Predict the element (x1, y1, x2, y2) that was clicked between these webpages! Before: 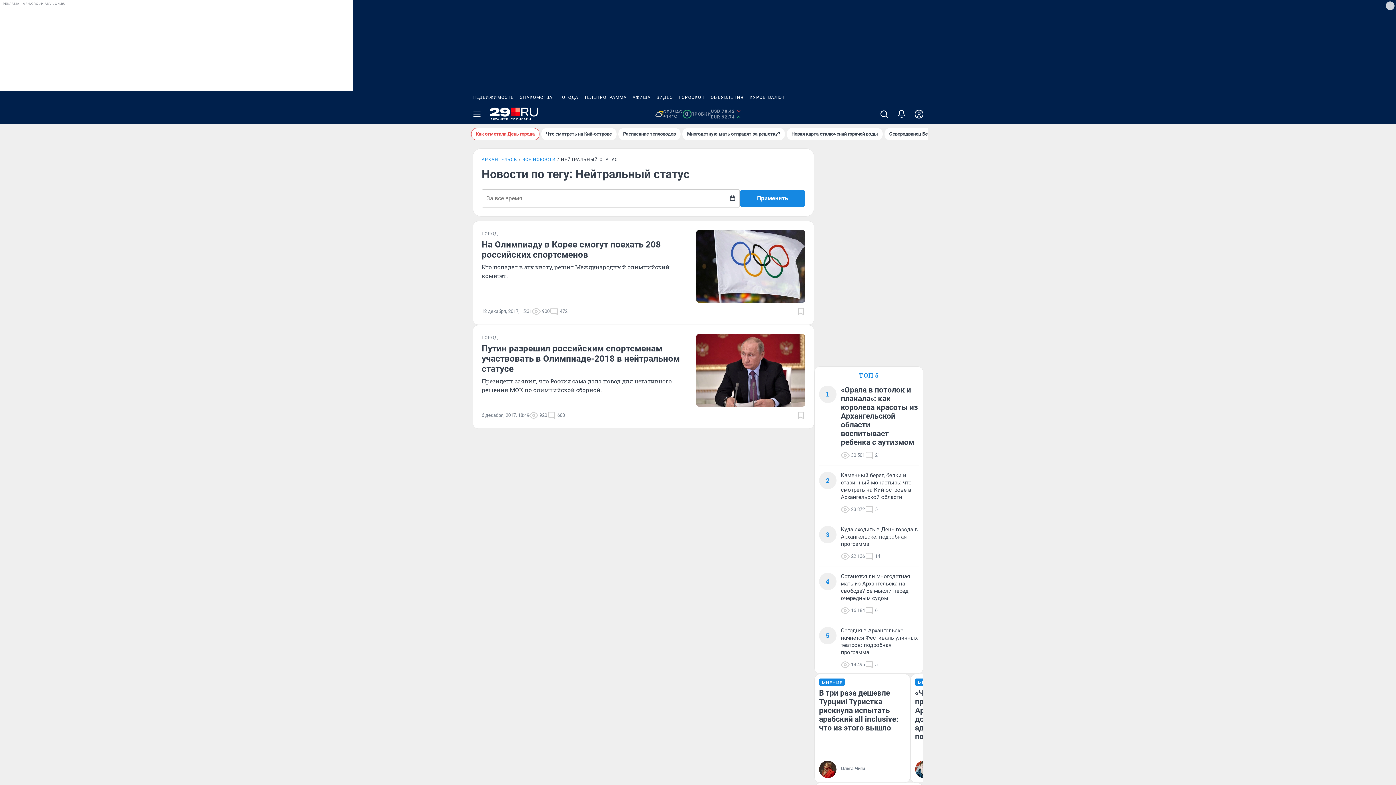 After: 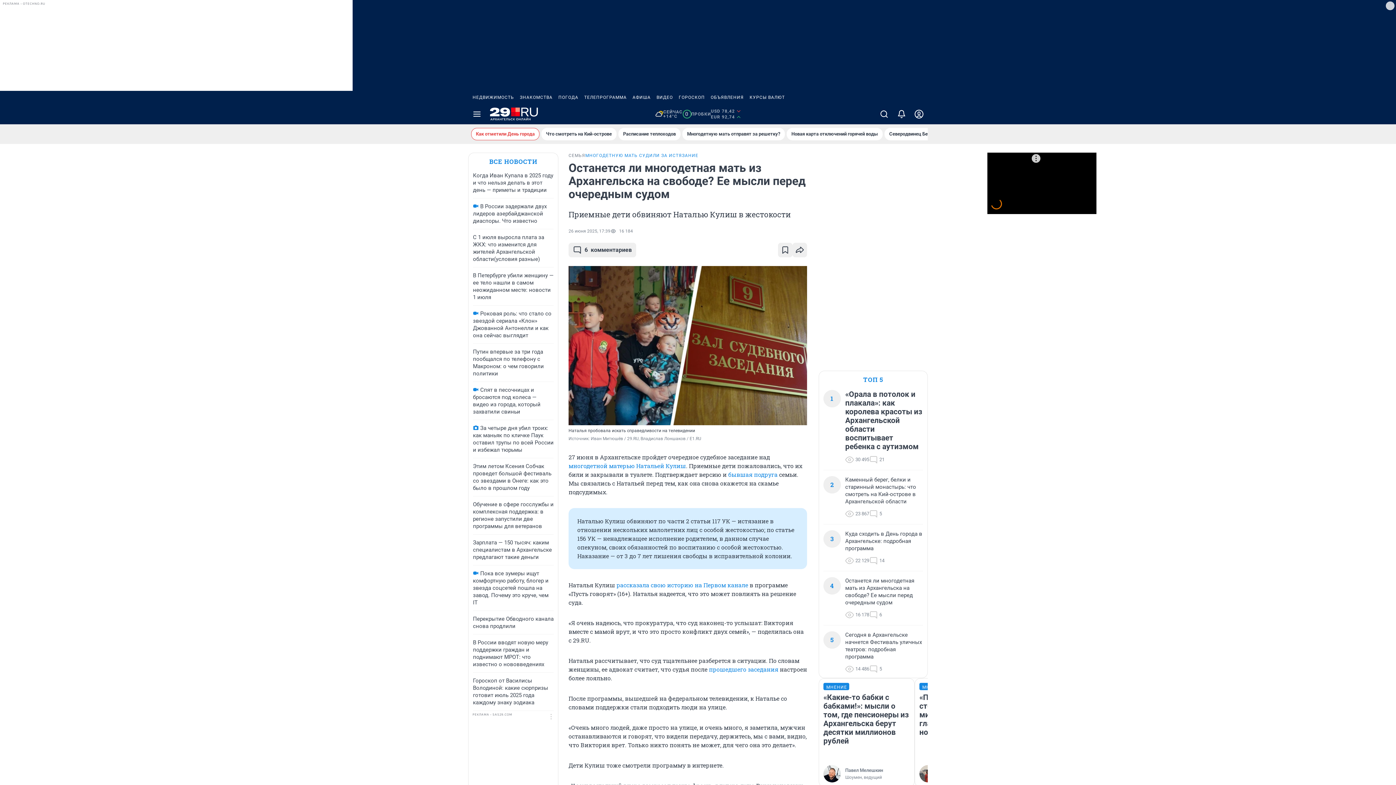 Action: label: Останется ли многодетная мать из Архангельска на свободе? Ее мысли перед очередным судом bbox: (841, 573, 918, 602)